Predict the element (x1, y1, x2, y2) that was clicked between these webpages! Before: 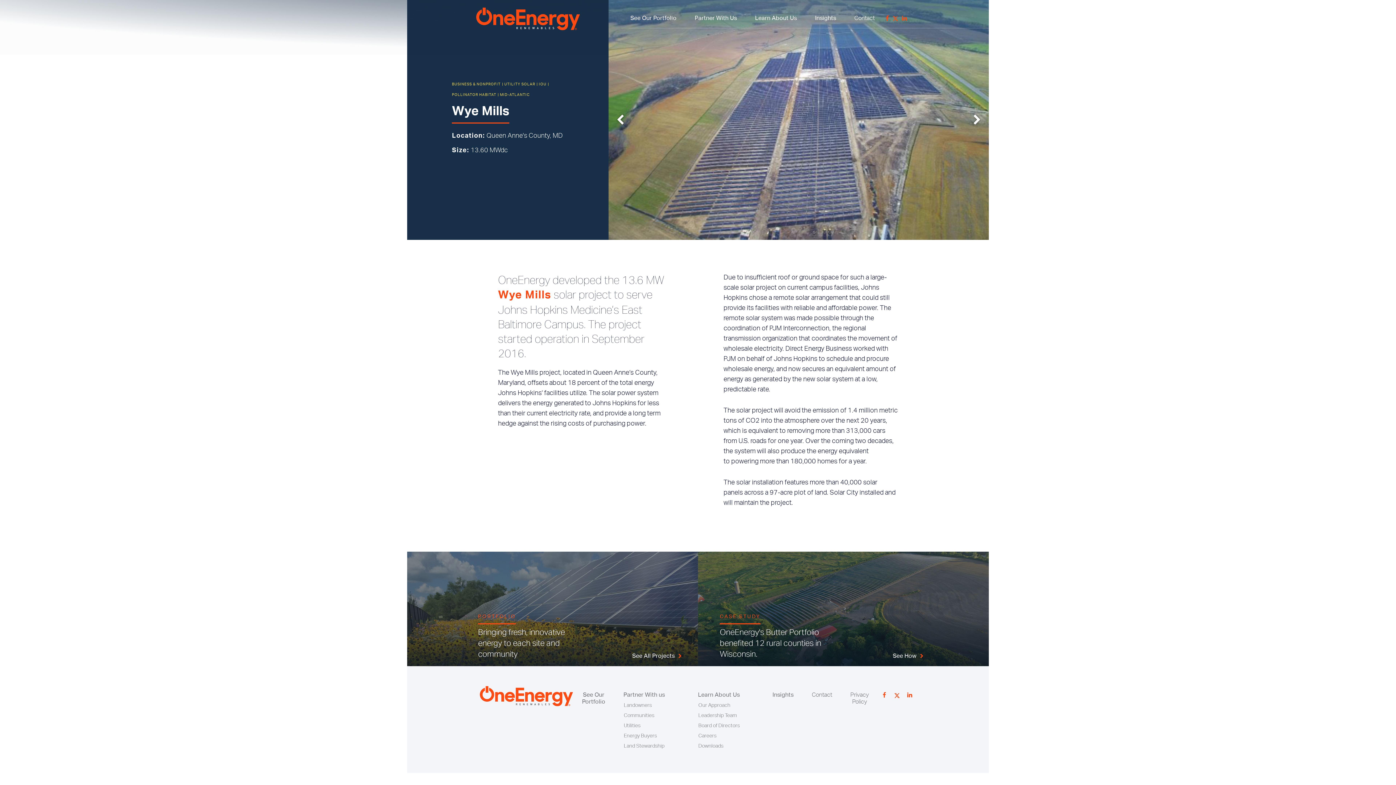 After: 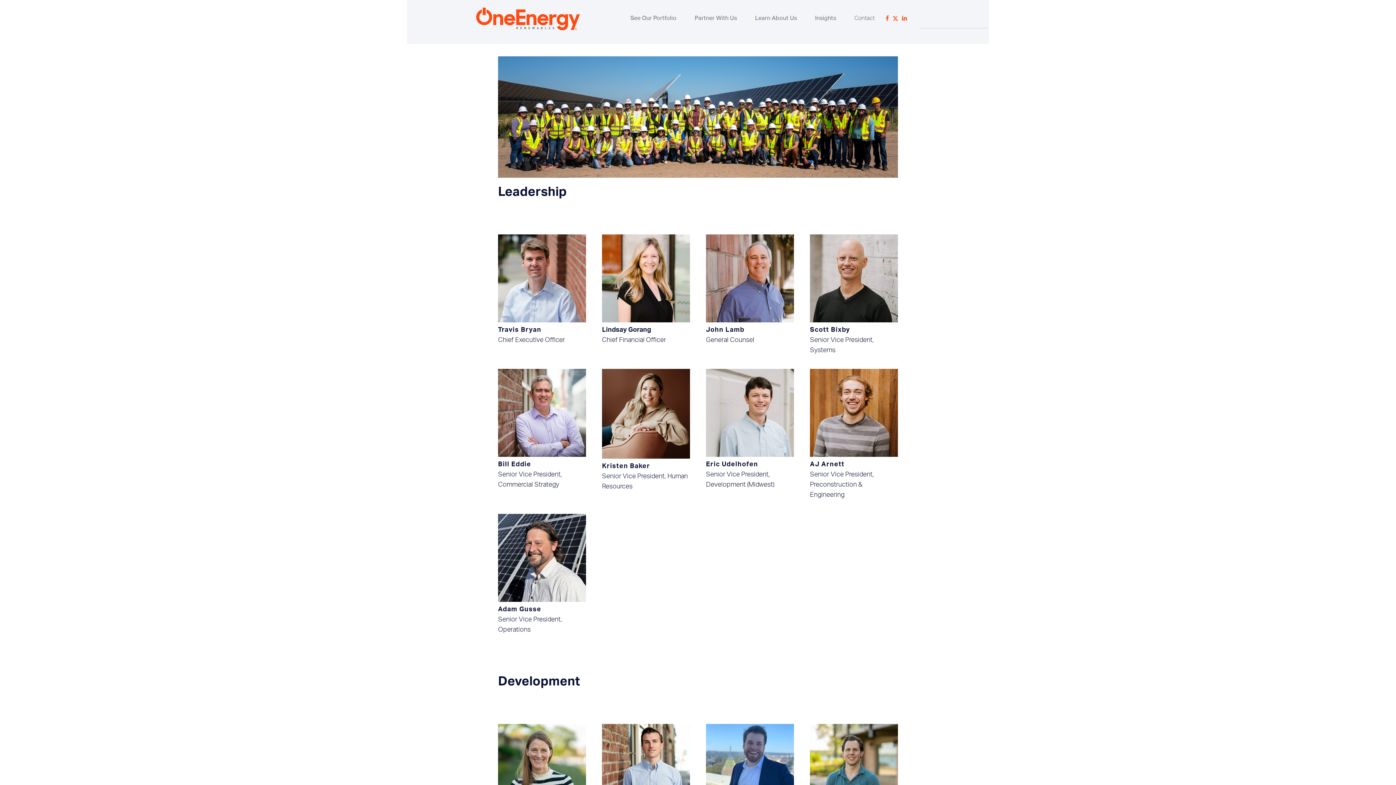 Action: bbox: (689, 710, 740, 721) label: Leadership Team